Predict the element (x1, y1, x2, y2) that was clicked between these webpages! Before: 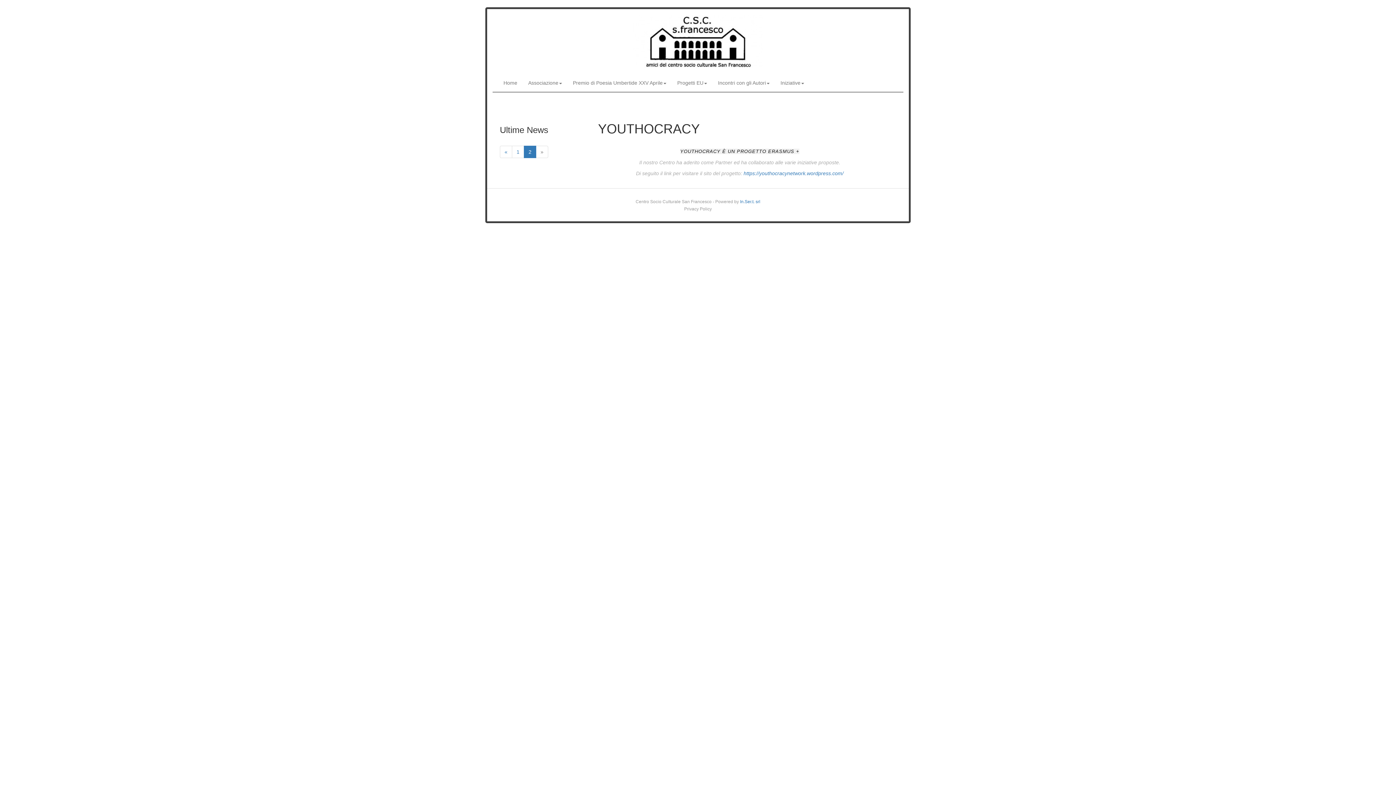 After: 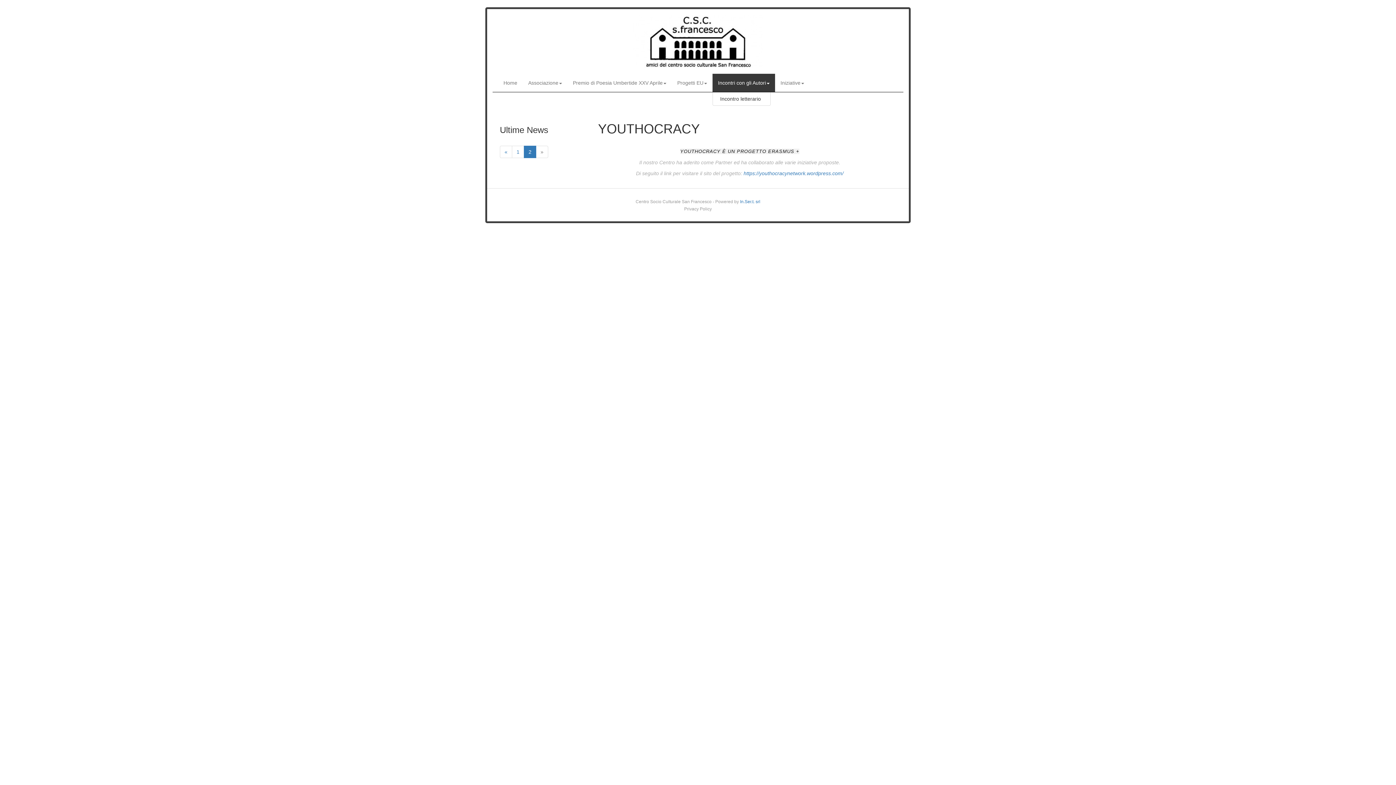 Action: bbox: (712, 73, 775, 92) label: Incontri con gli Autori